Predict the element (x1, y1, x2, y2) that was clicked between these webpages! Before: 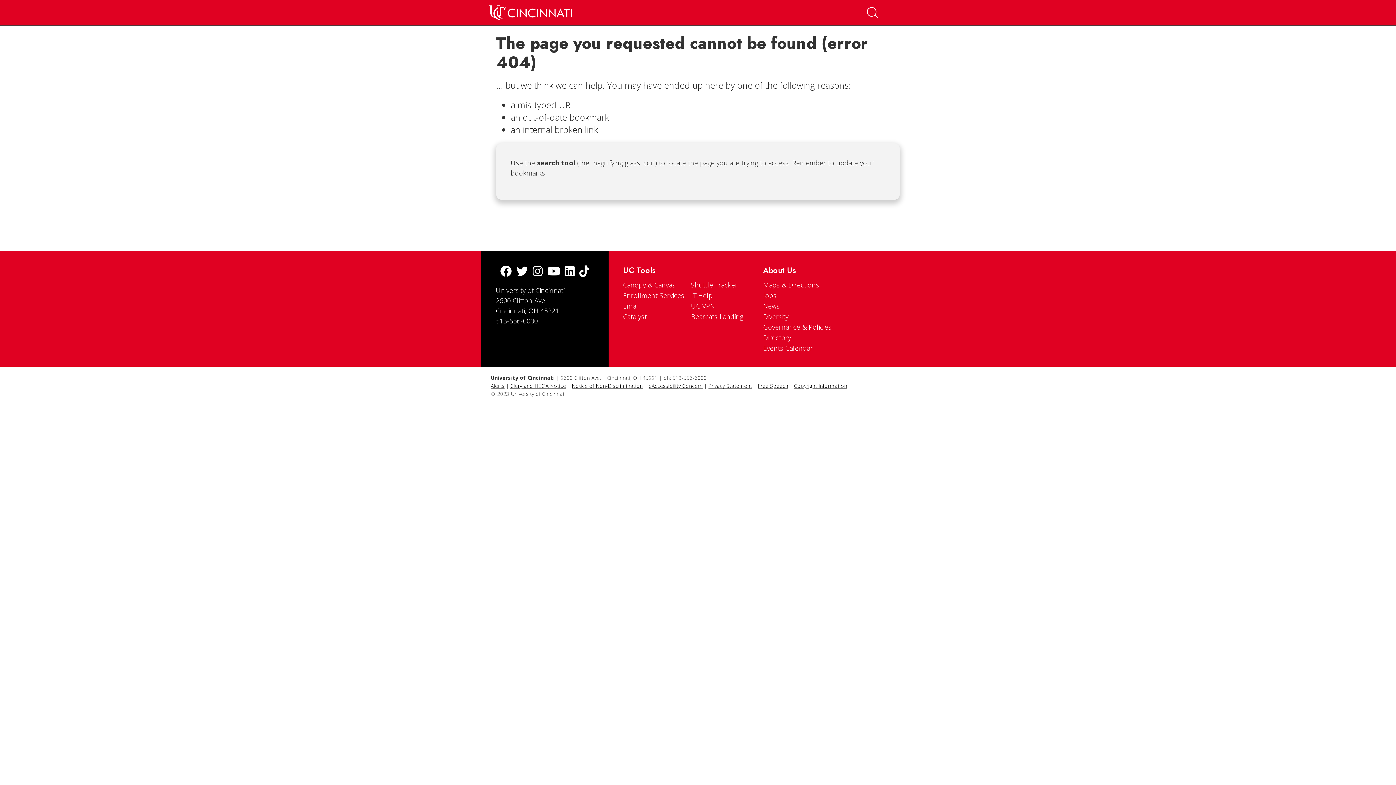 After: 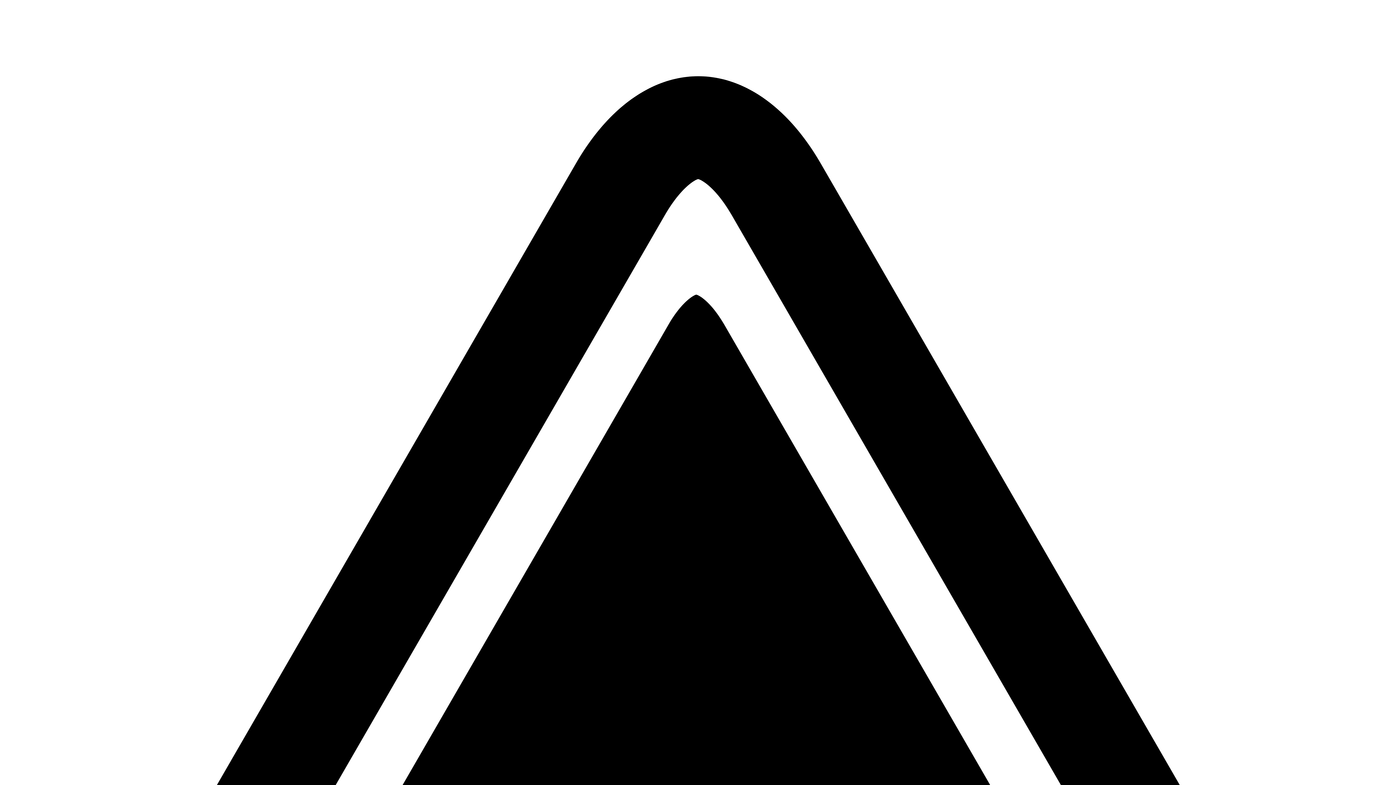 Action: bbox: (490, 382, 504, 389) label: Alerts